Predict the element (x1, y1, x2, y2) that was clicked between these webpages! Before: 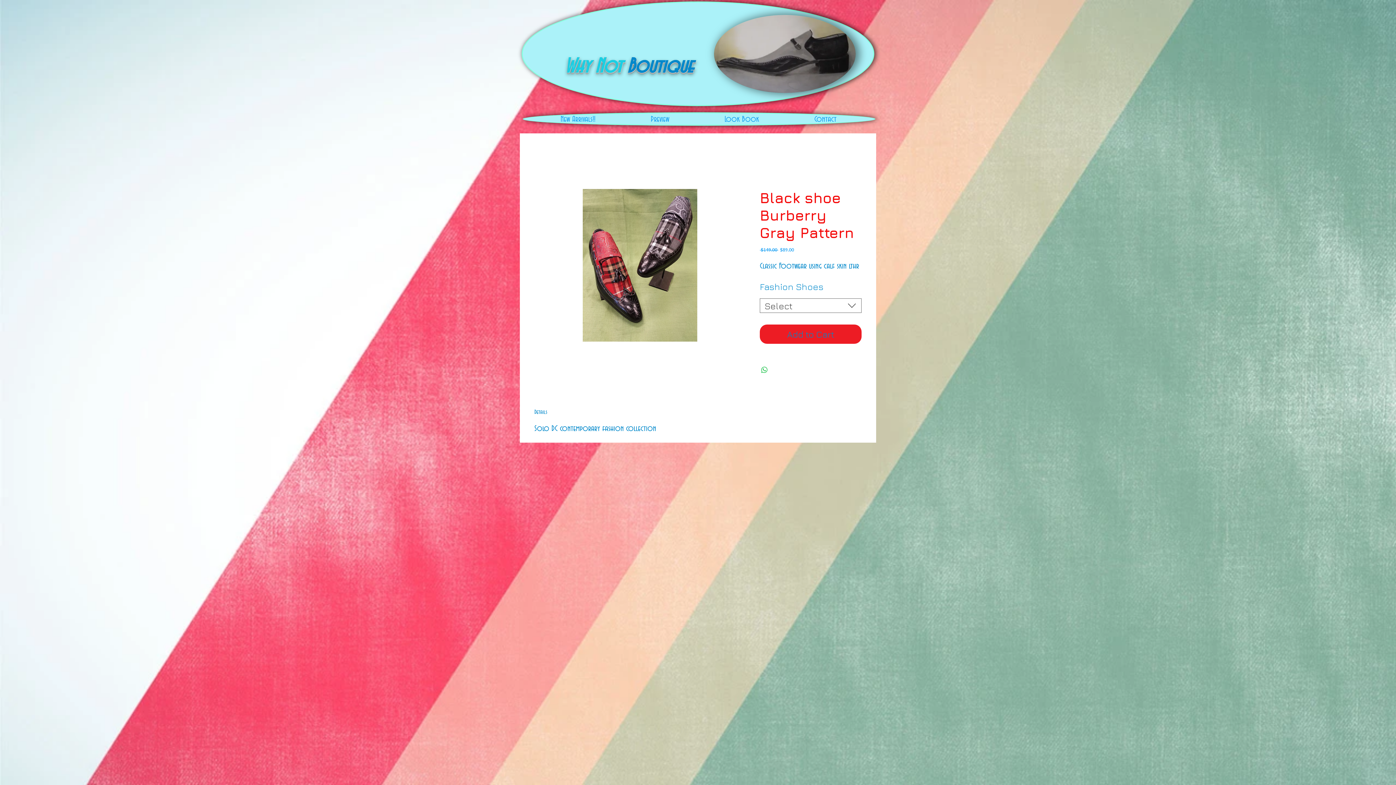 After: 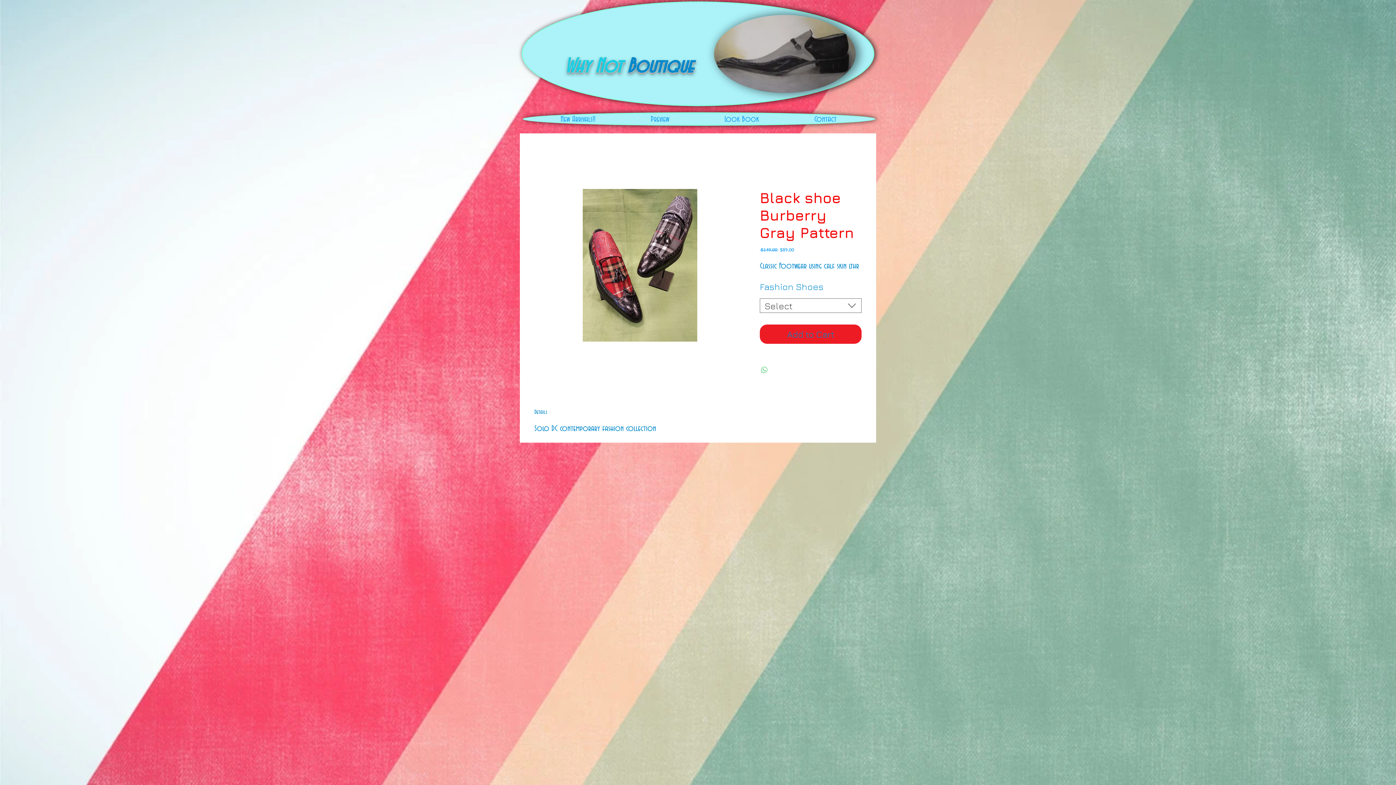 Action: label: Share on WhatsApp bbox: (760, 365, 769, 374)